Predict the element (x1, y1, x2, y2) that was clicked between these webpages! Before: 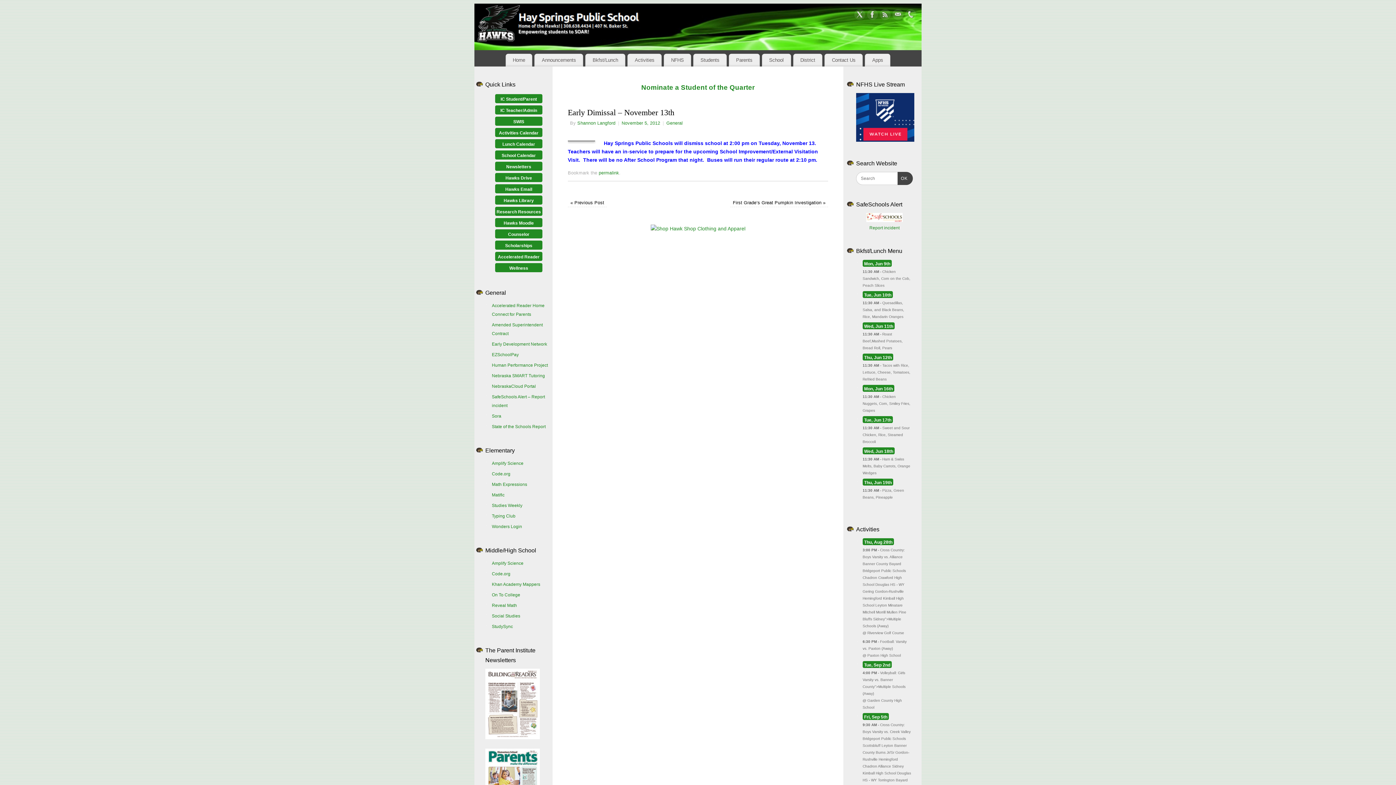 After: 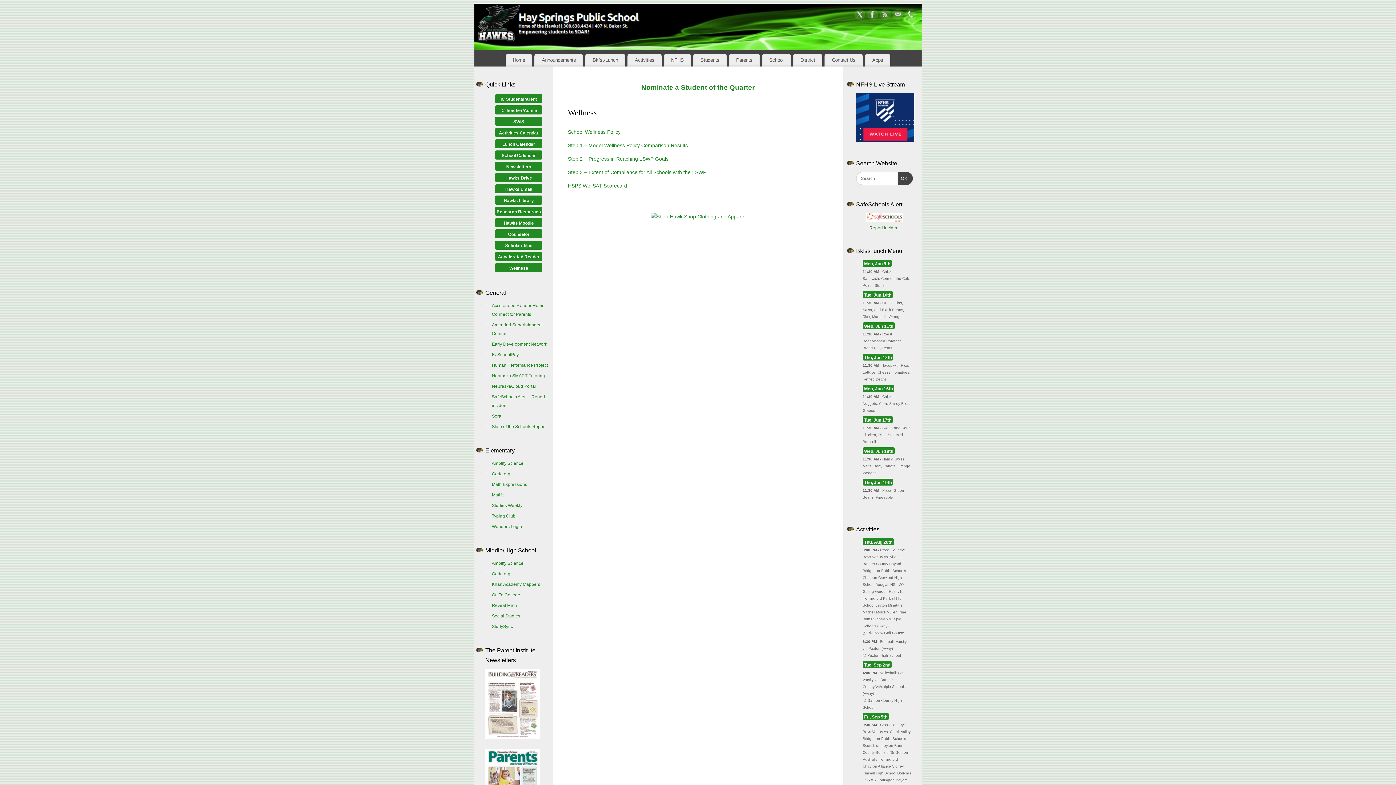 Action: label: Wellness bbox: (495, 263, 542, 272)